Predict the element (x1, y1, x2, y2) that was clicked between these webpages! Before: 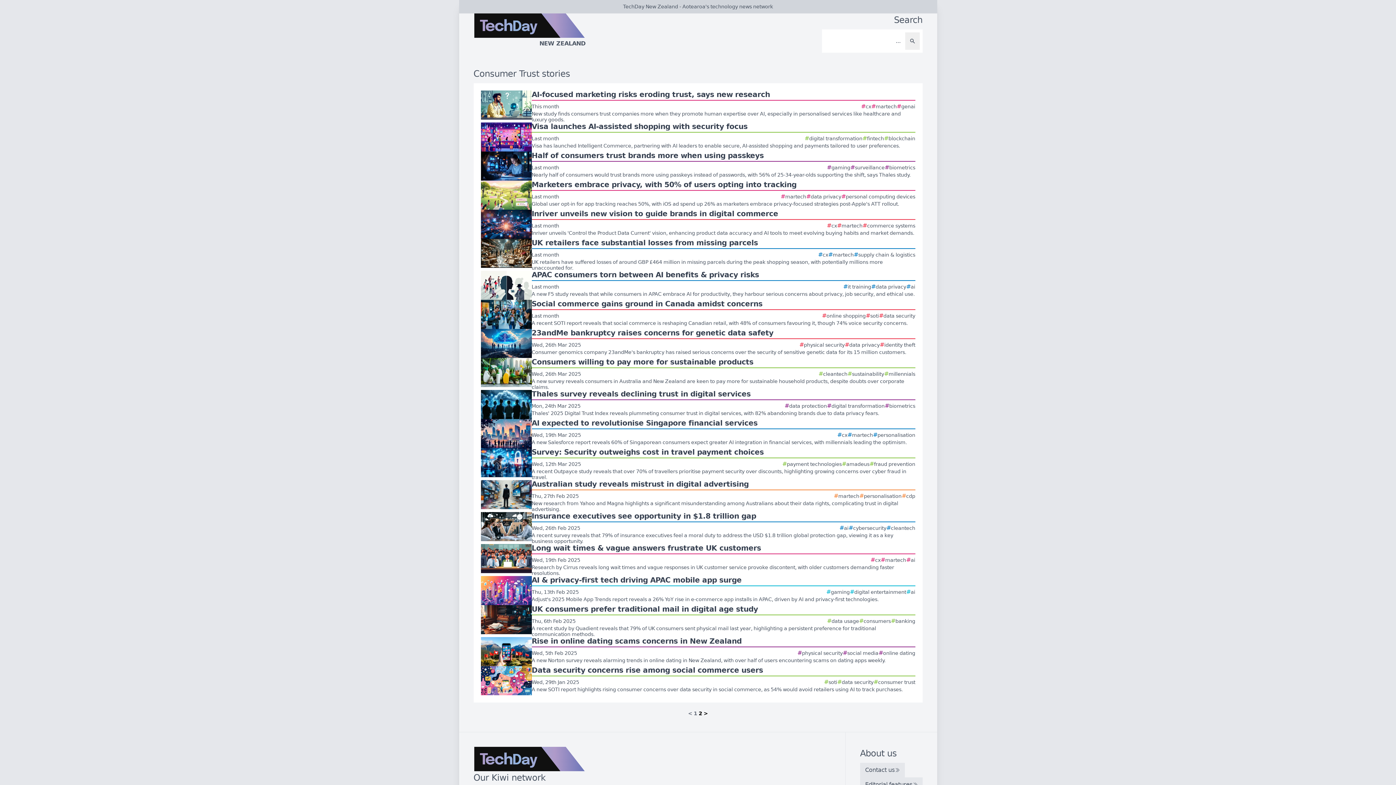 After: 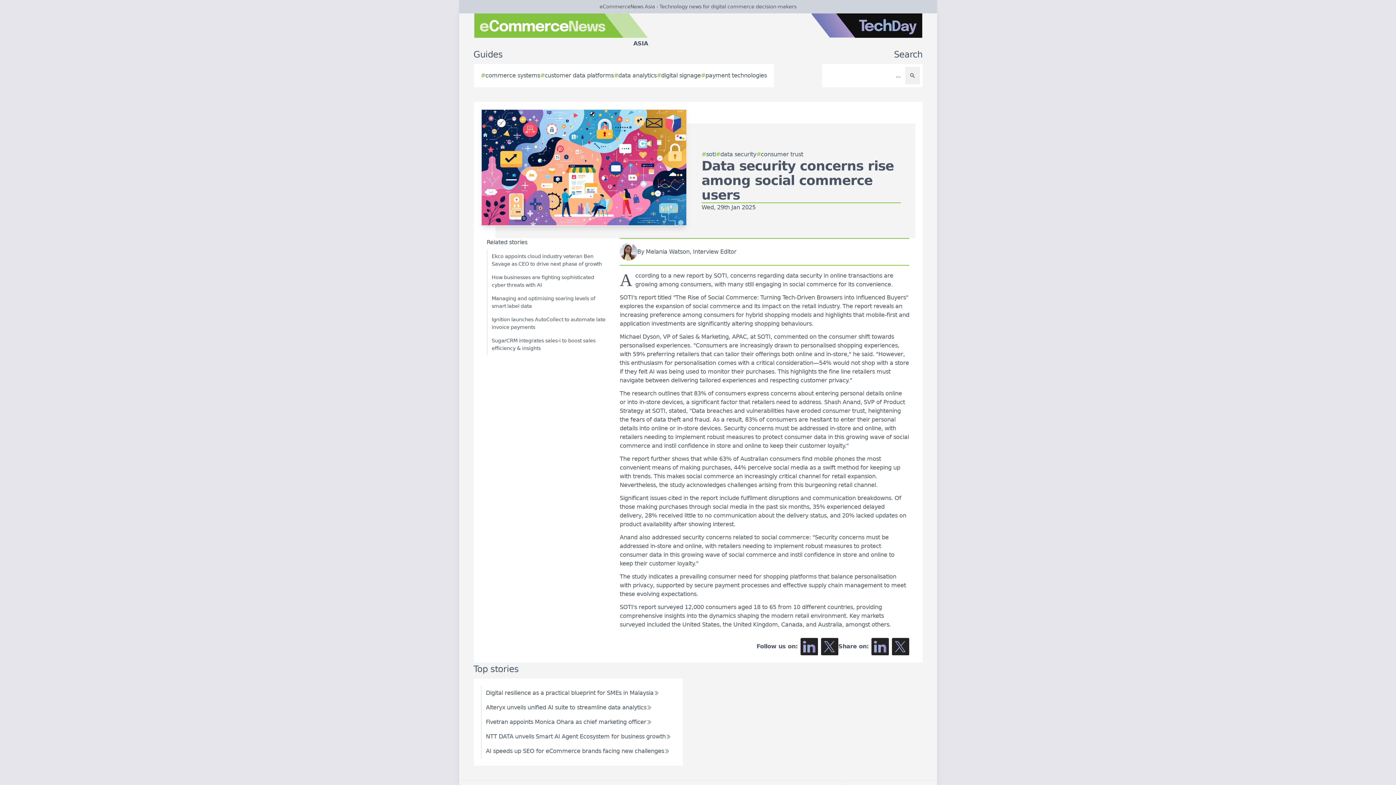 Action: label: Data security concerns rise among social commerce users
Wed, 29th Jan 2025
#
soti
#
data security
#
consumer trust
A new SOTI report highlights rising consumer concerns over data security in social commerce, as 54% would avoid retailers using AI to track purchases. bbox: (480, 666, 915, 695)